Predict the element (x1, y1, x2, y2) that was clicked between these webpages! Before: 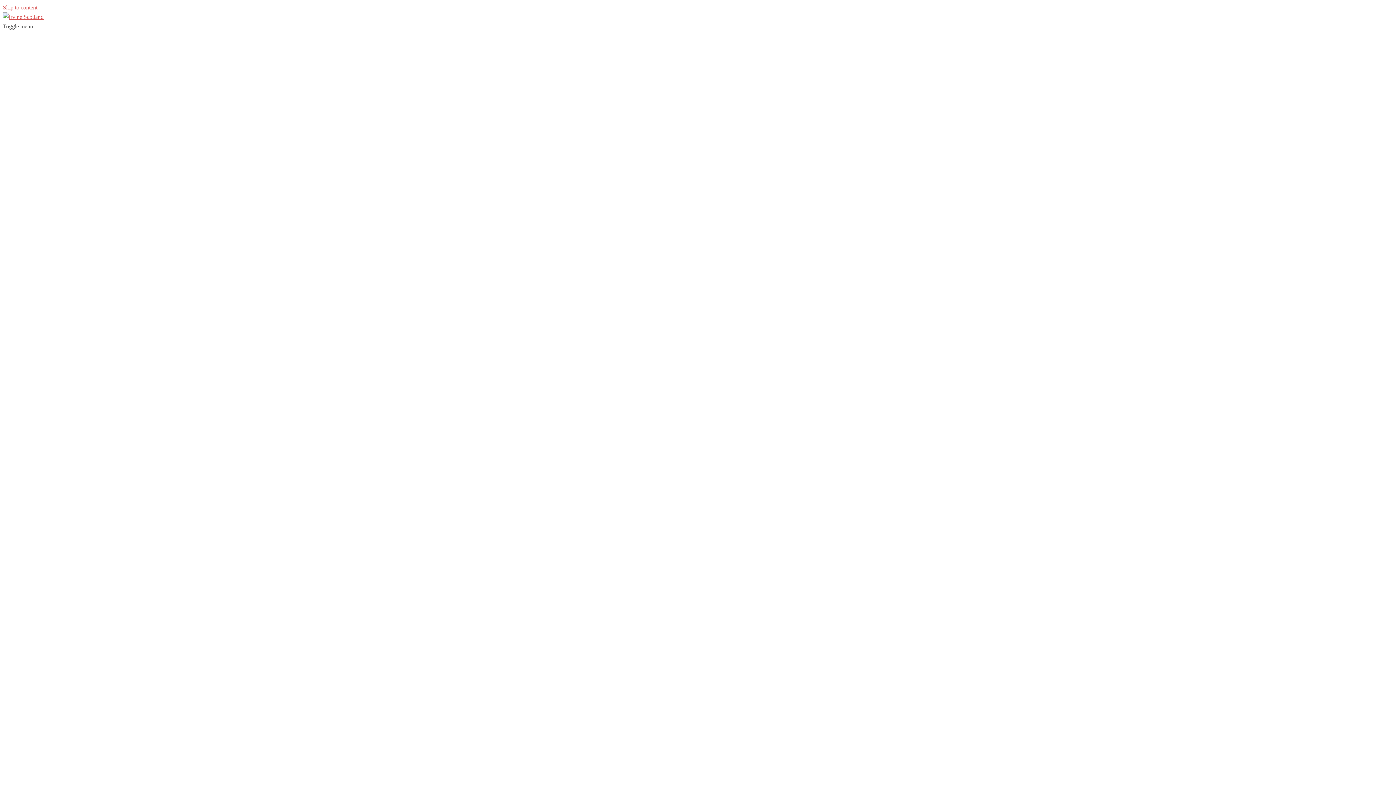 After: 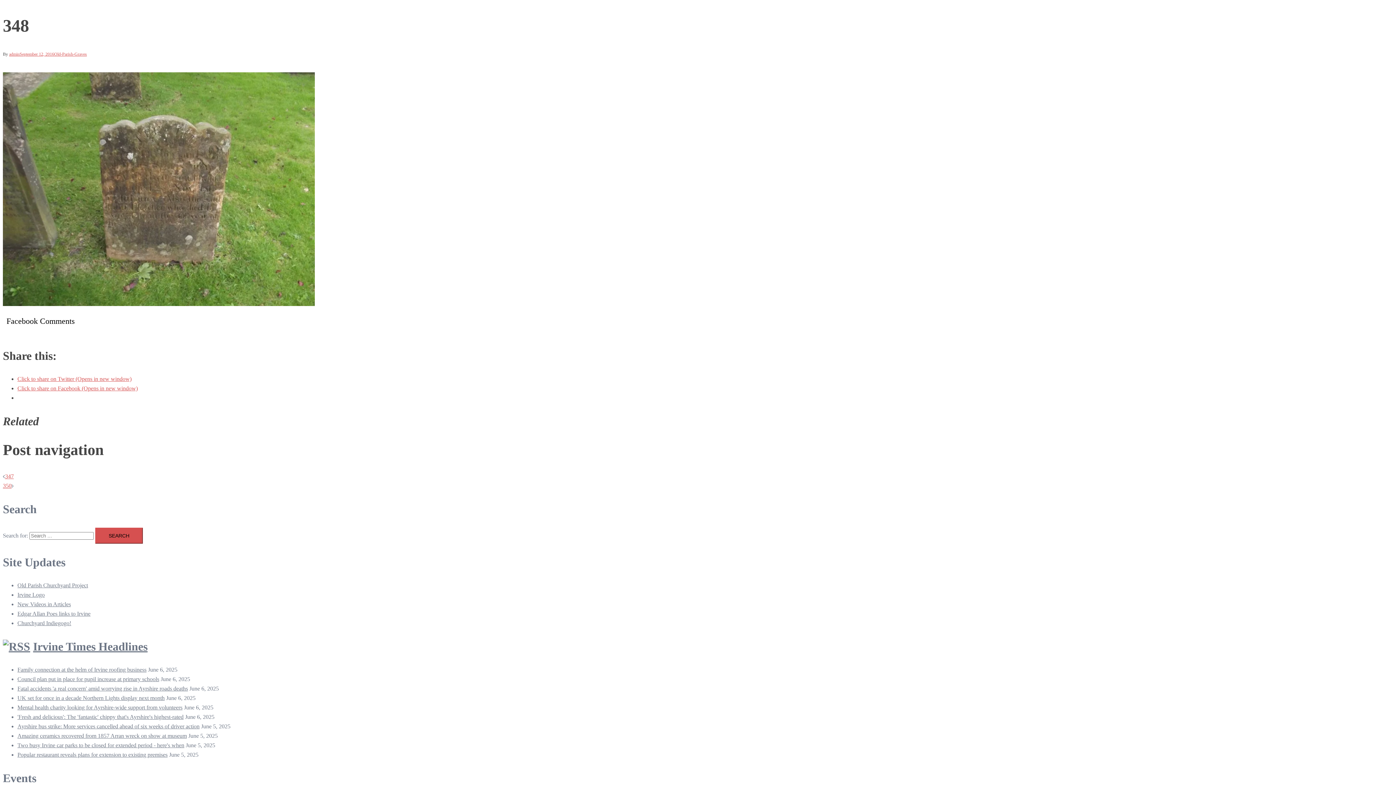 Action: bbox: (2, 4, 37, 10) label: Skip to content